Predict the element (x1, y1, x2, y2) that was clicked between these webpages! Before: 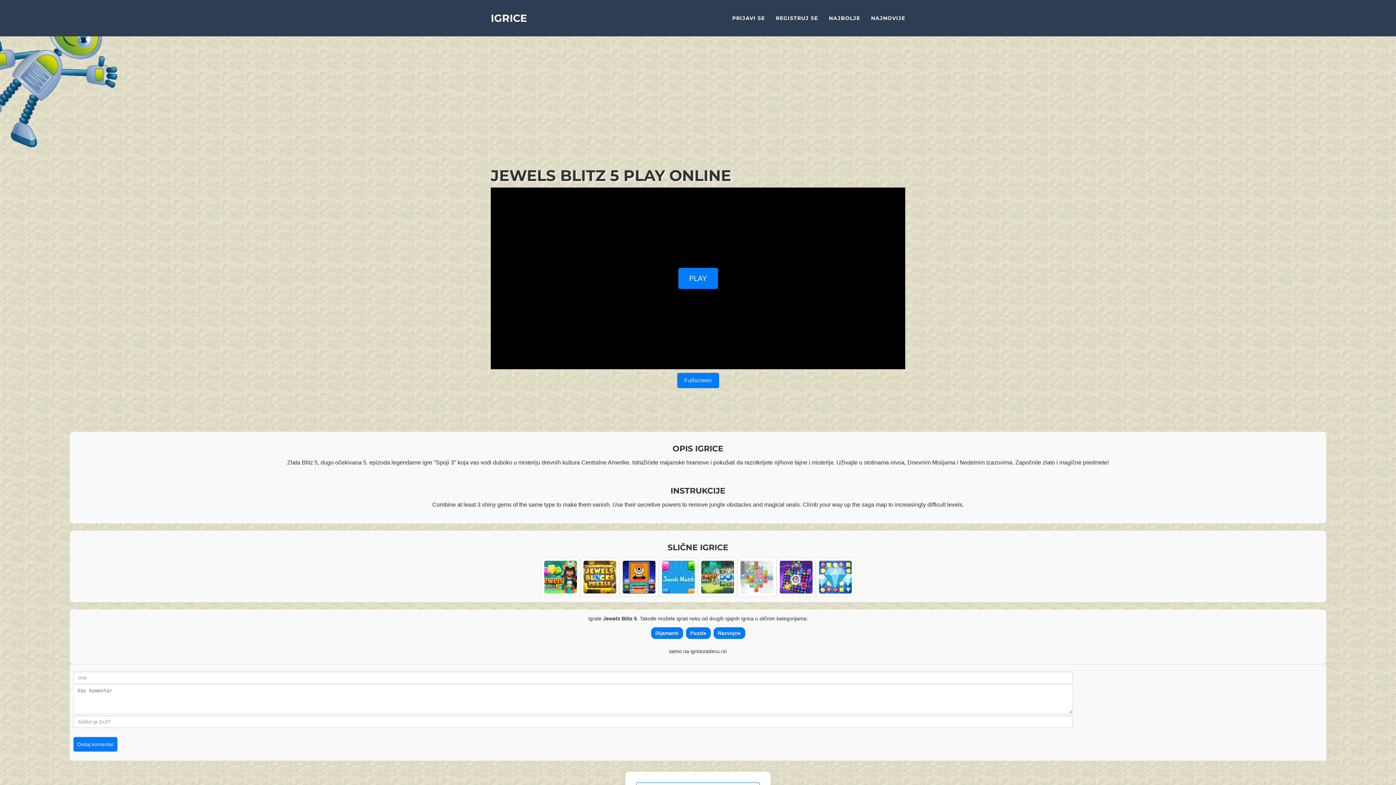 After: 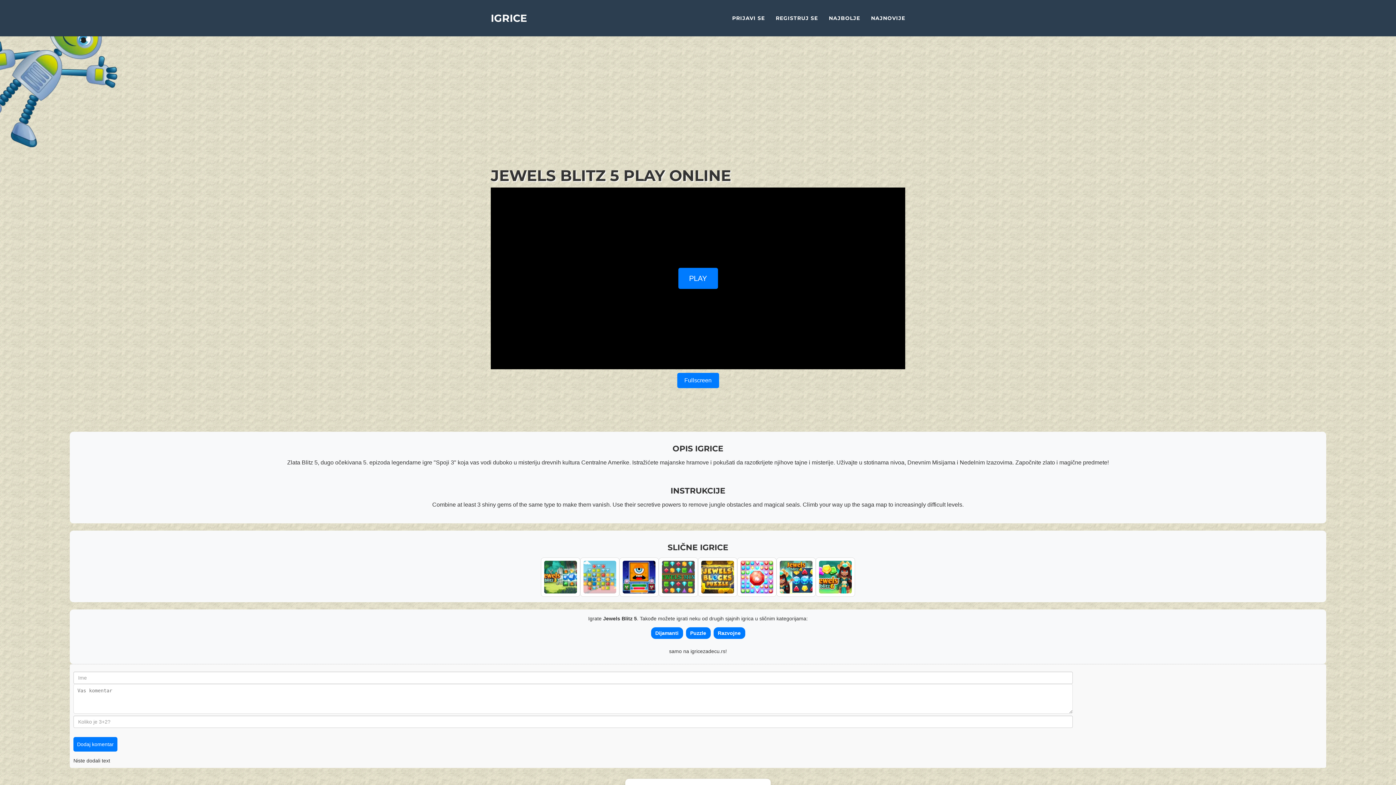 Action: label: Dodaj komentar bbox: (73, 737, 117, 752)